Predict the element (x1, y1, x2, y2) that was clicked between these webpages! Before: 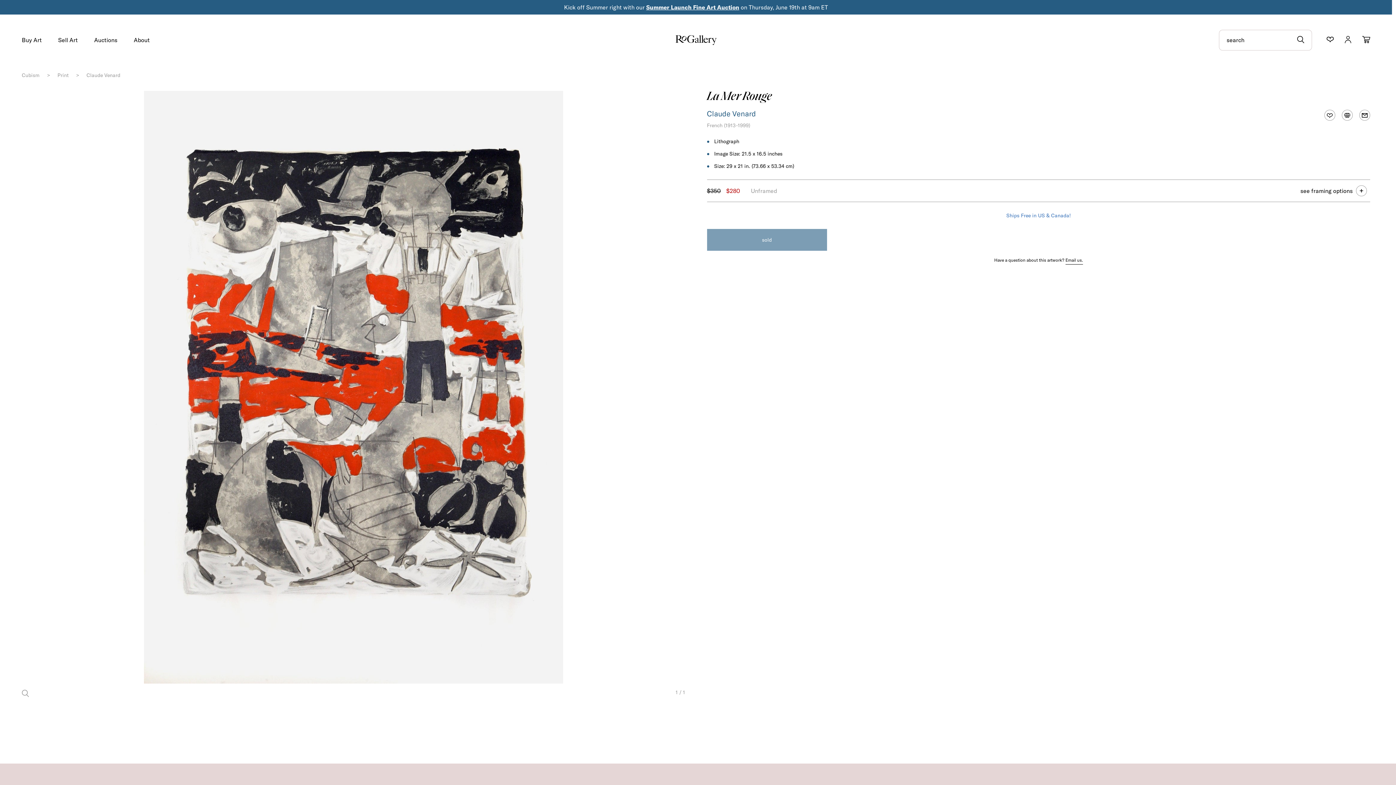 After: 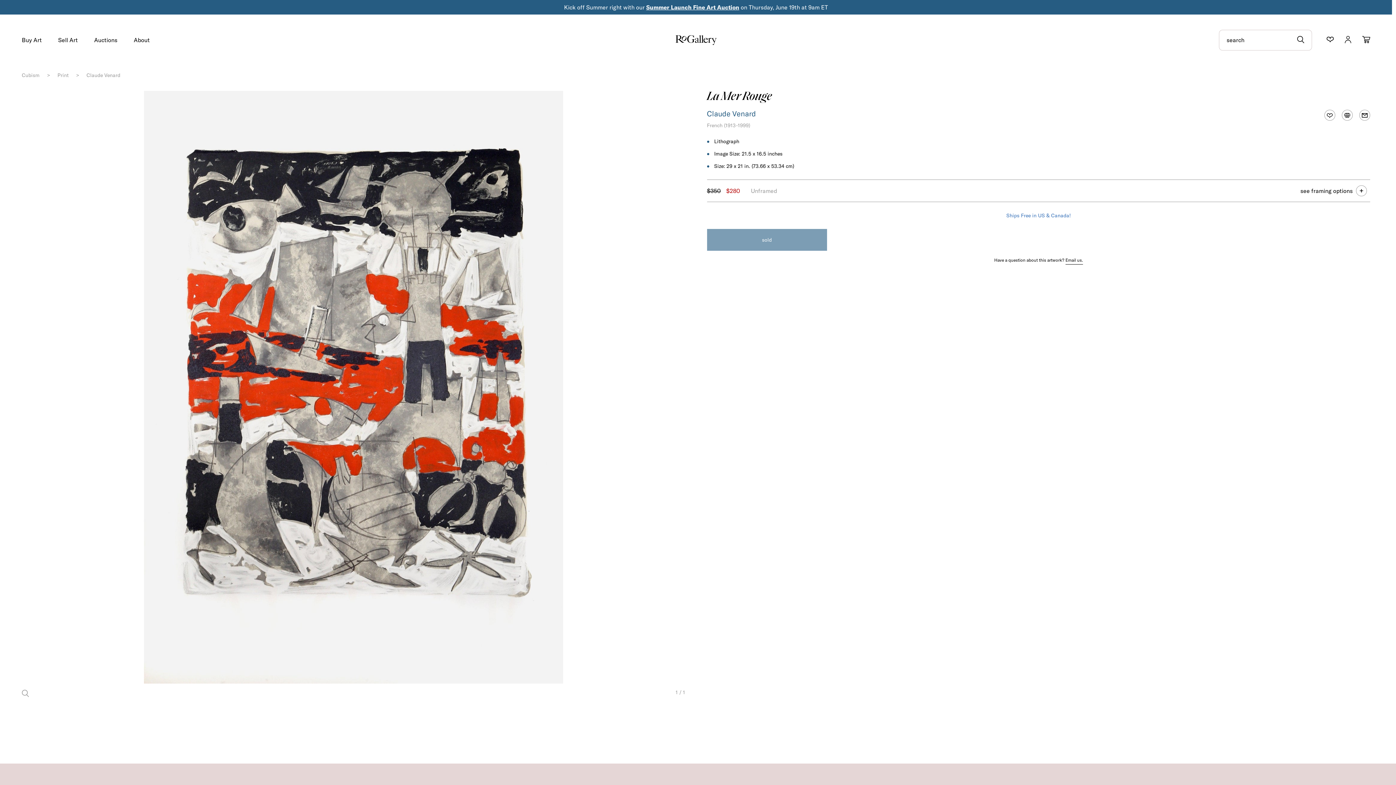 Action: label: submit search bbox: (1297, 35, 1304, 44)